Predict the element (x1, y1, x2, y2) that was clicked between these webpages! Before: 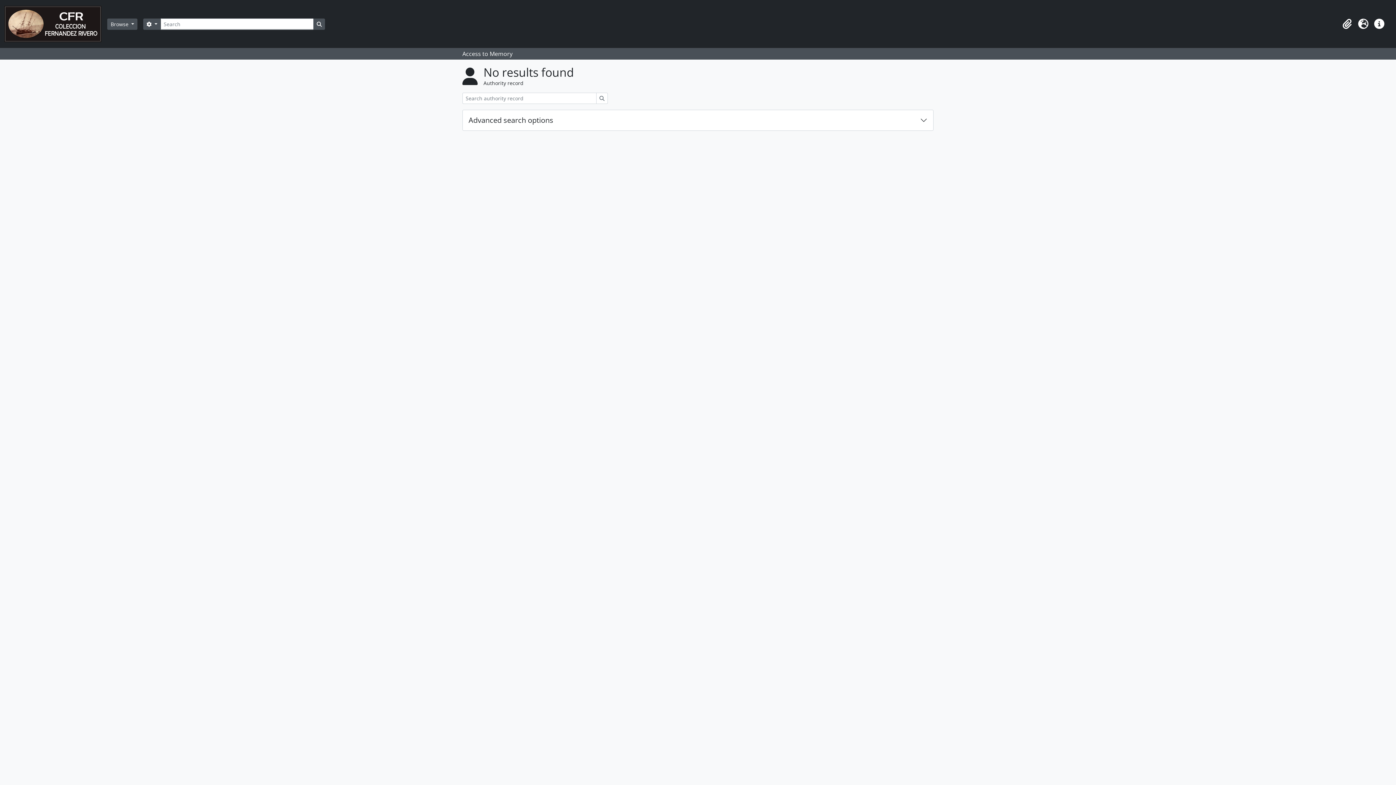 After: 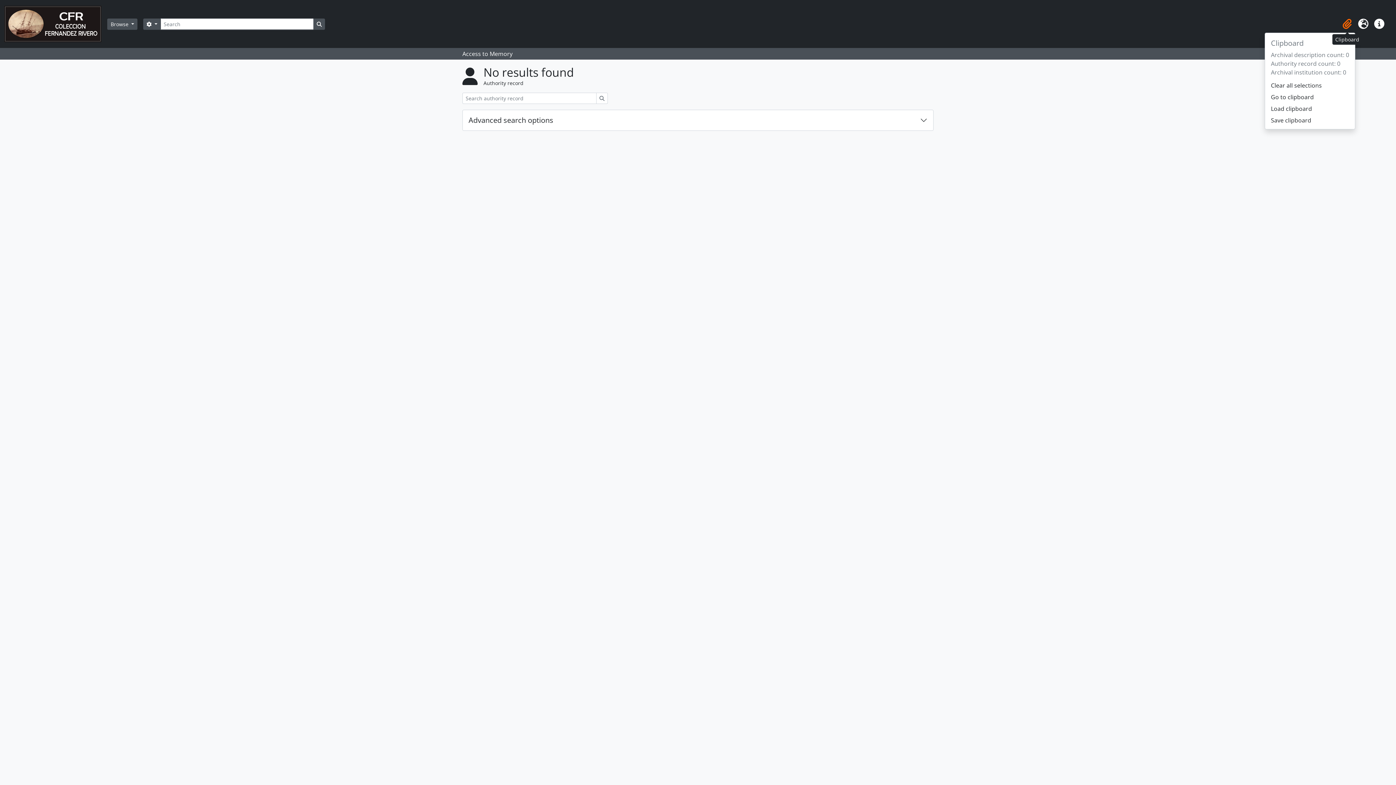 Action: label: Clipboard bbox: (1339, 16, 1355, 32)